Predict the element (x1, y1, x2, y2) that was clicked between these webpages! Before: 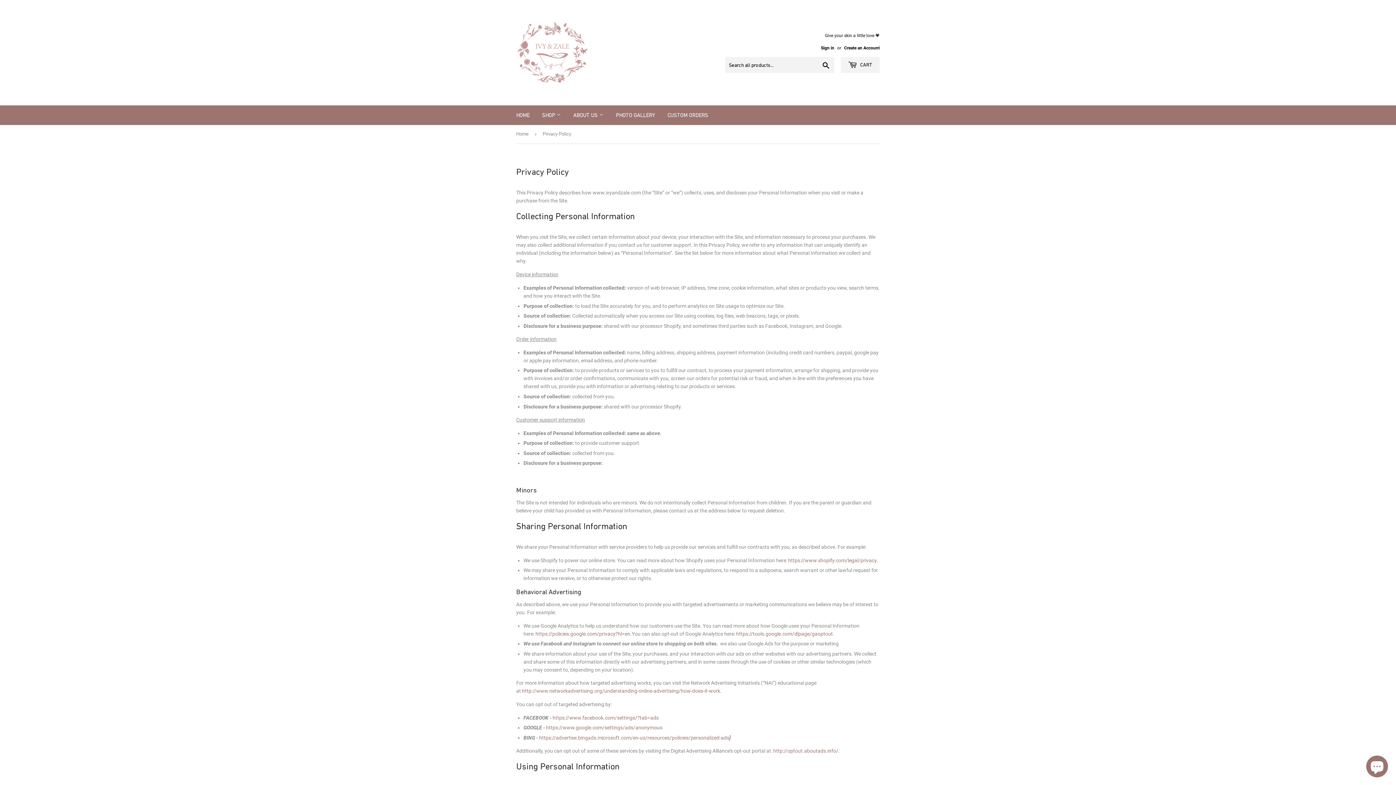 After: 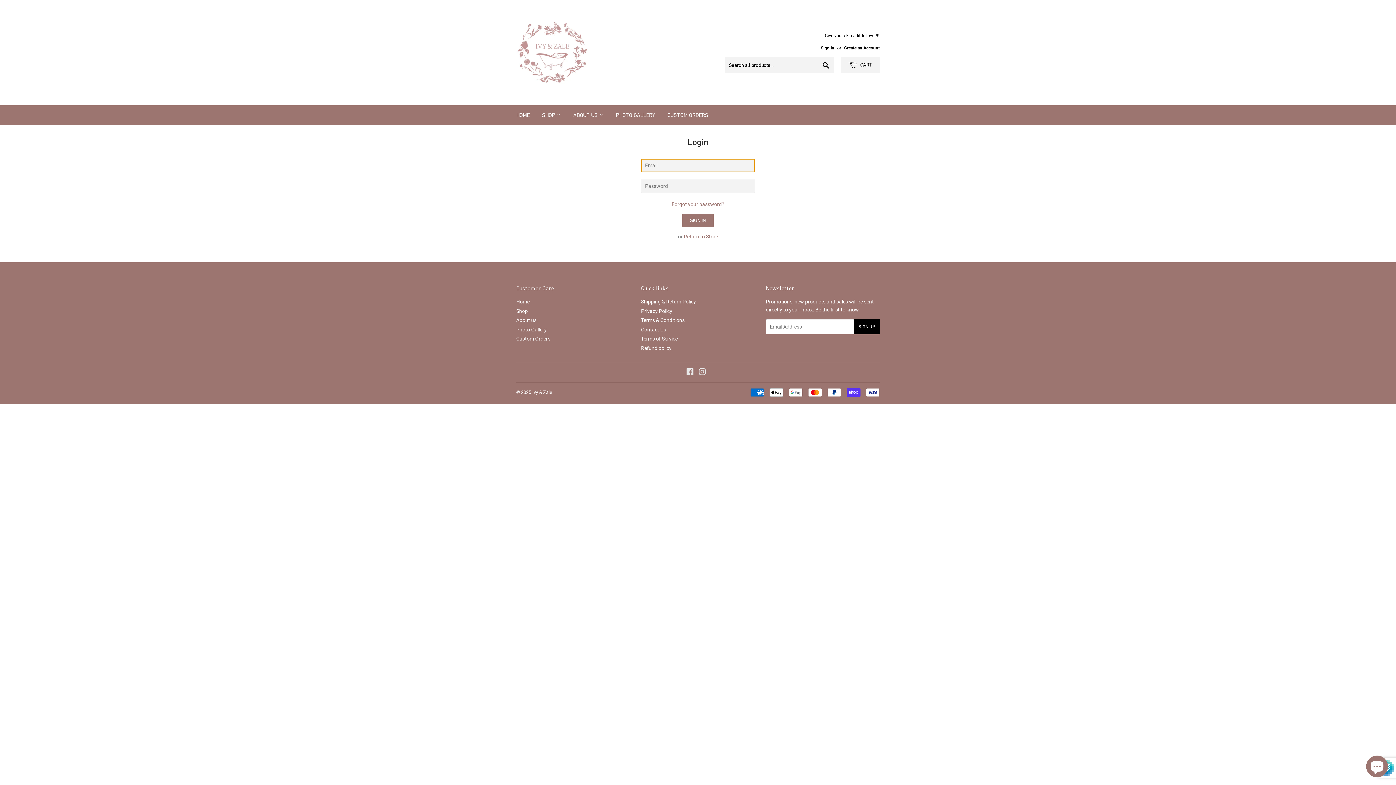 Action: bbox: (821, 45, 834, 50) label: Sign in